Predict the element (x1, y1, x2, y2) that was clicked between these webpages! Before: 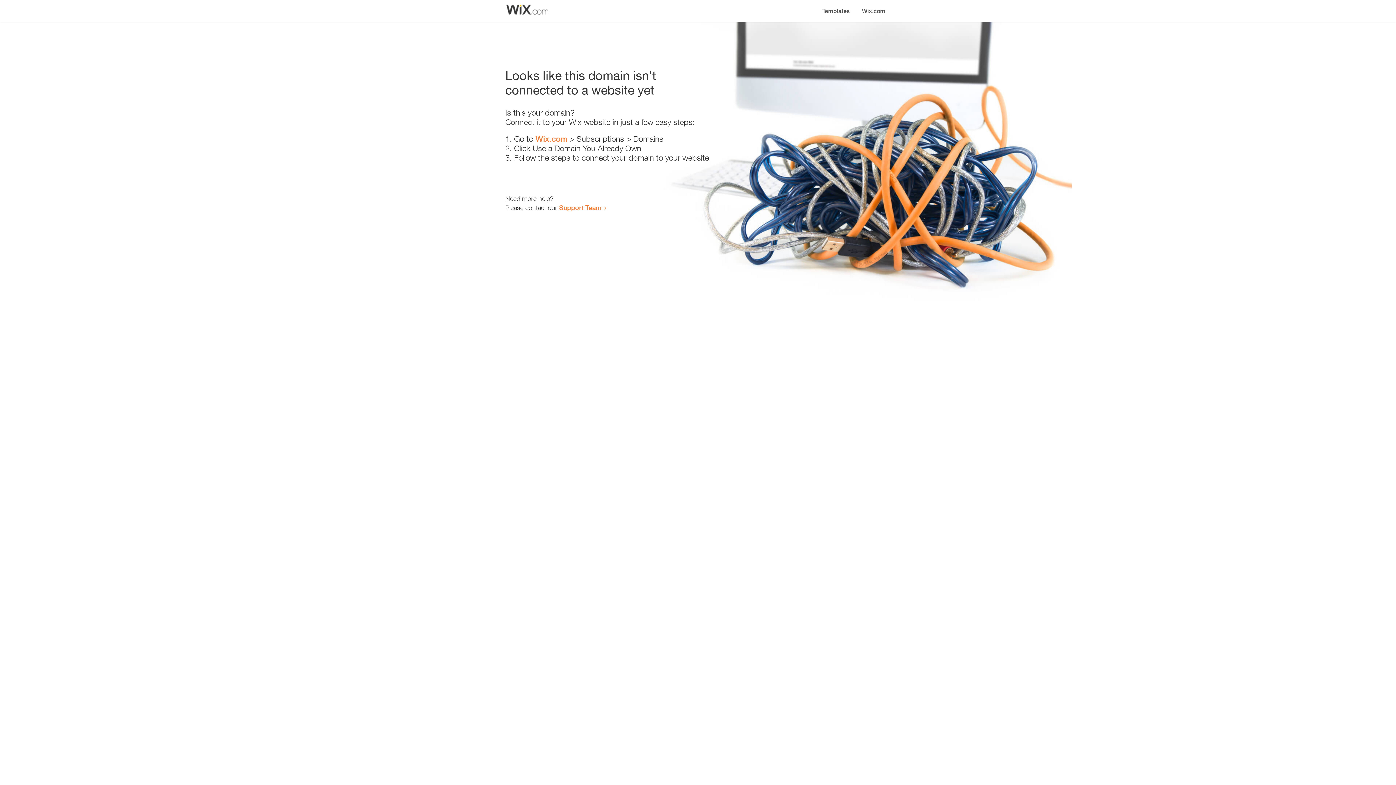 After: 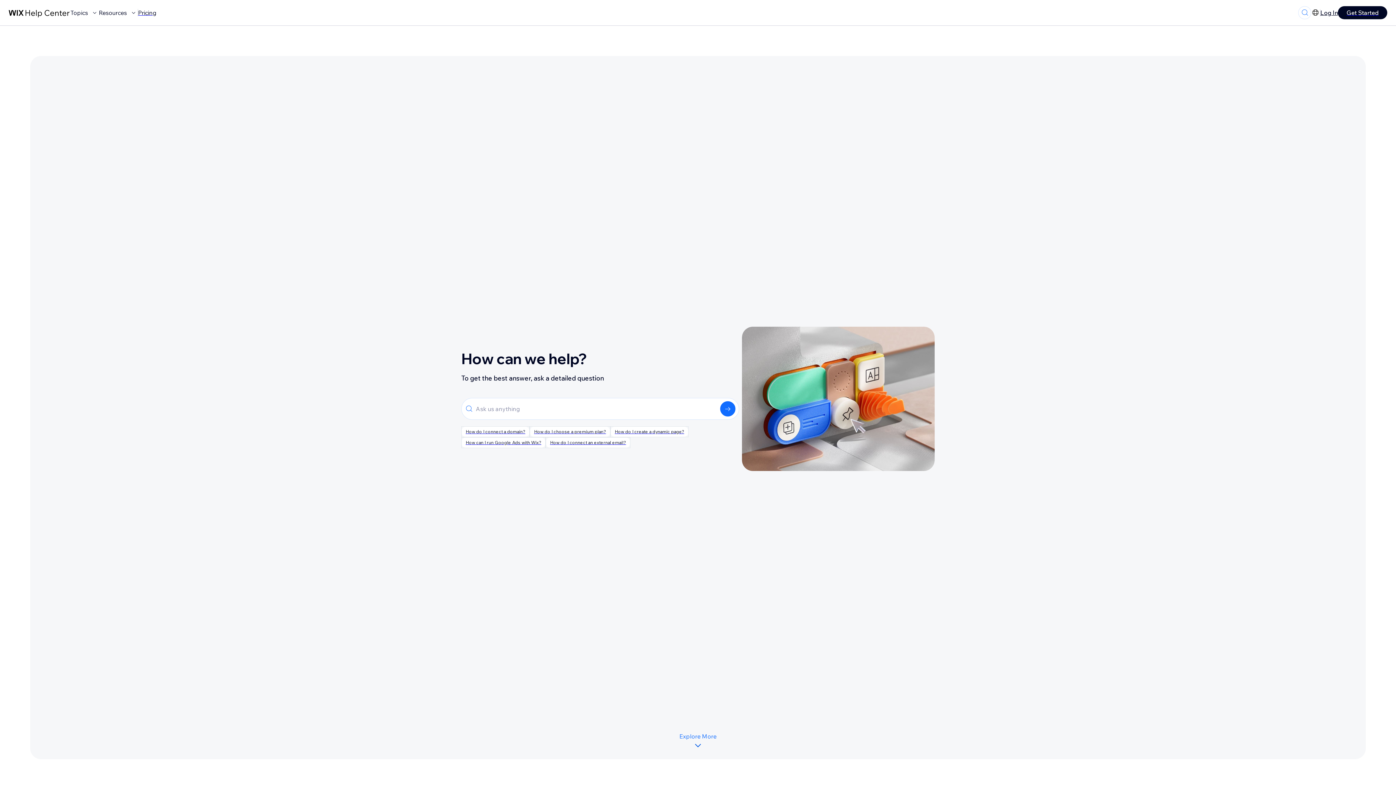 Action: label: Support Team bbox: (559, 203, 601, 211)